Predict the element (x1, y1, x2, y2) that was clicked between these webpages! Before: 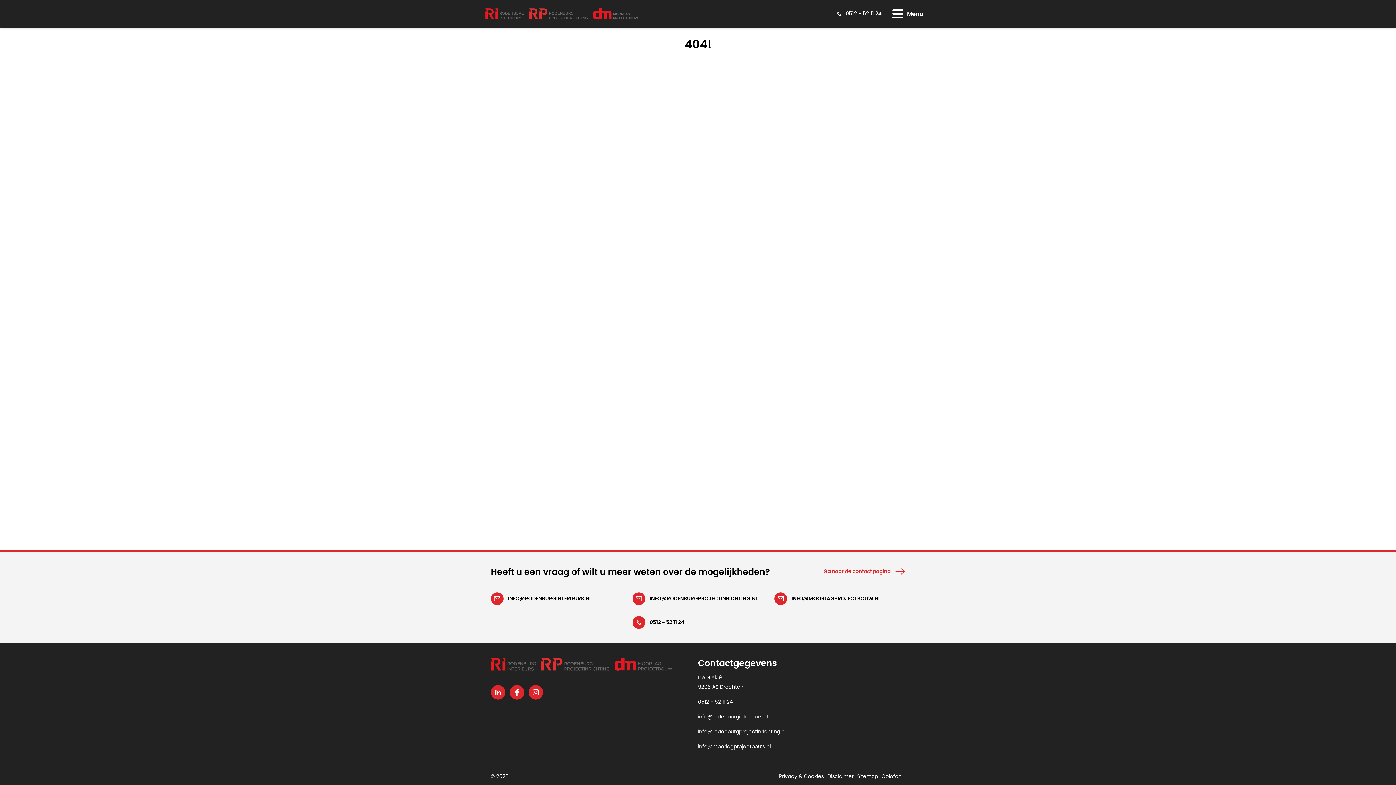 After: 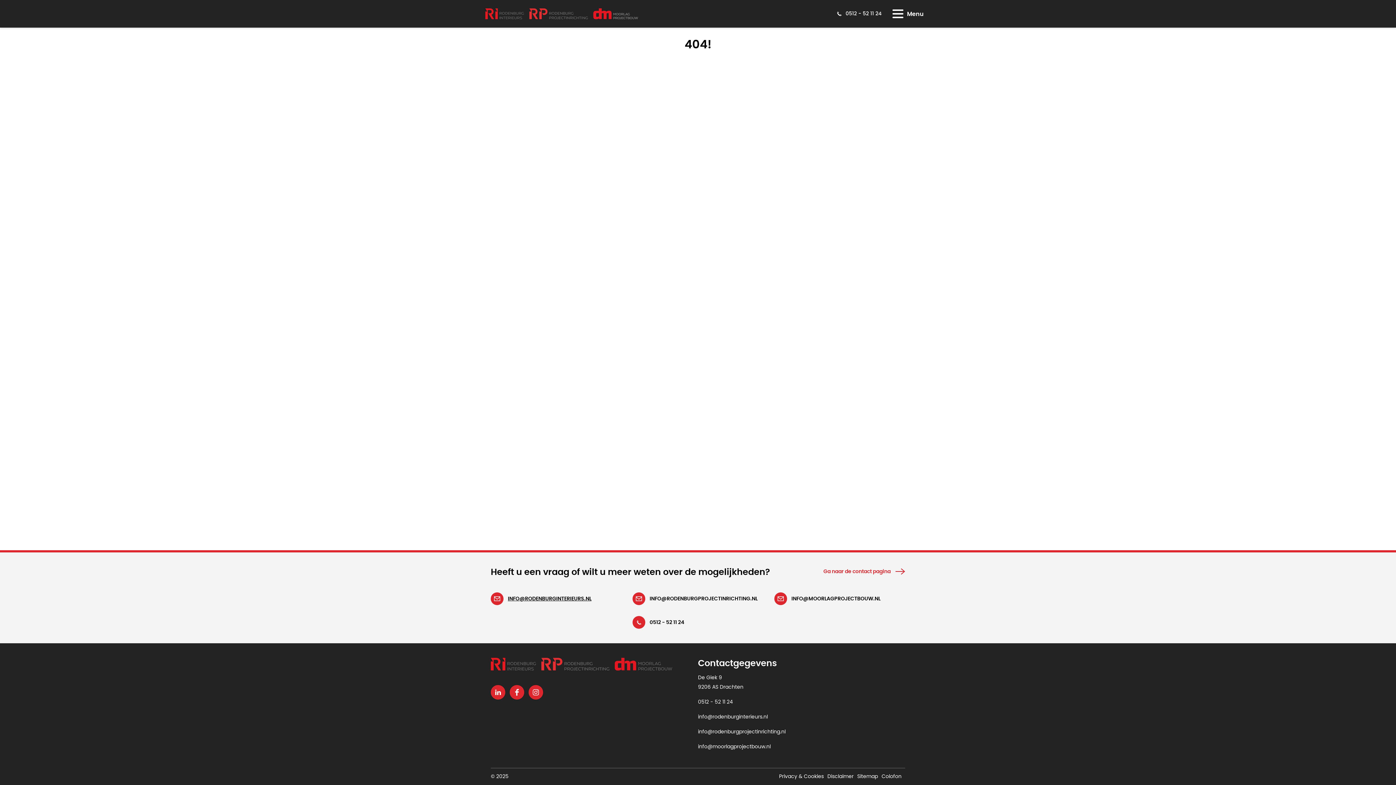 Action: bbox: (490, 592, 621, 605) label: INFO@RODENBURGINTERIEURS.NL